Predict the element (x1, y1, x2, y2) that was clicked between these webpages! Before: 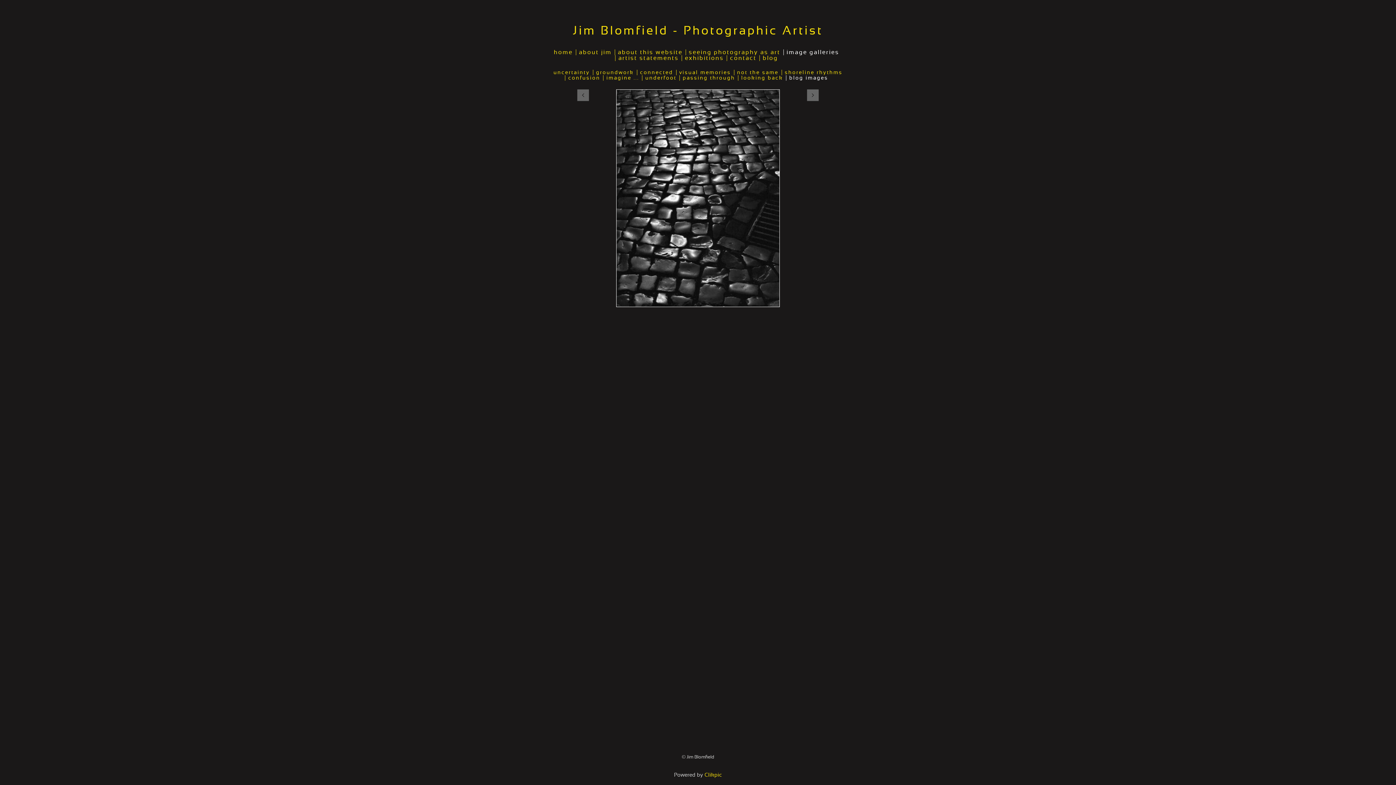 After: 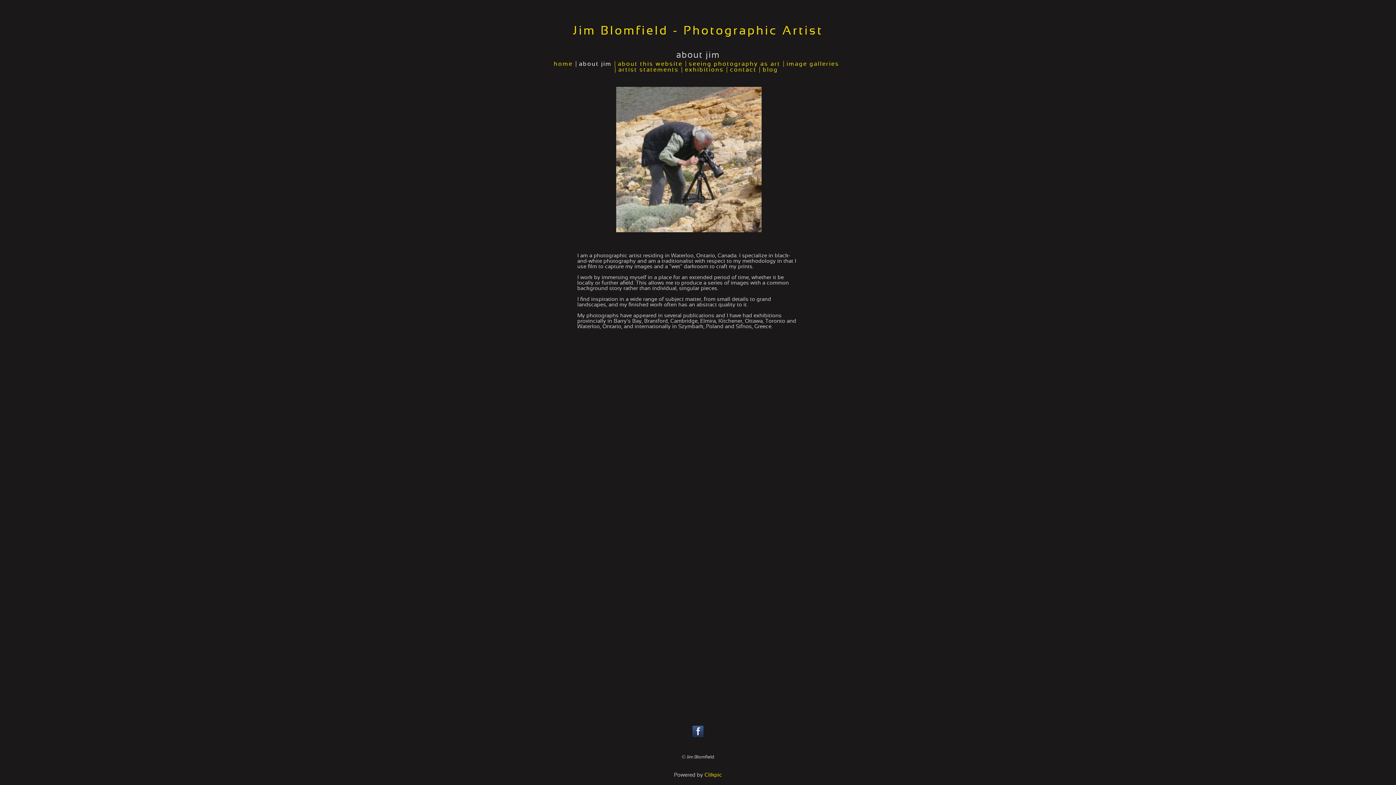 Action: label: about jim bbox: (575, 49, 614, 55)